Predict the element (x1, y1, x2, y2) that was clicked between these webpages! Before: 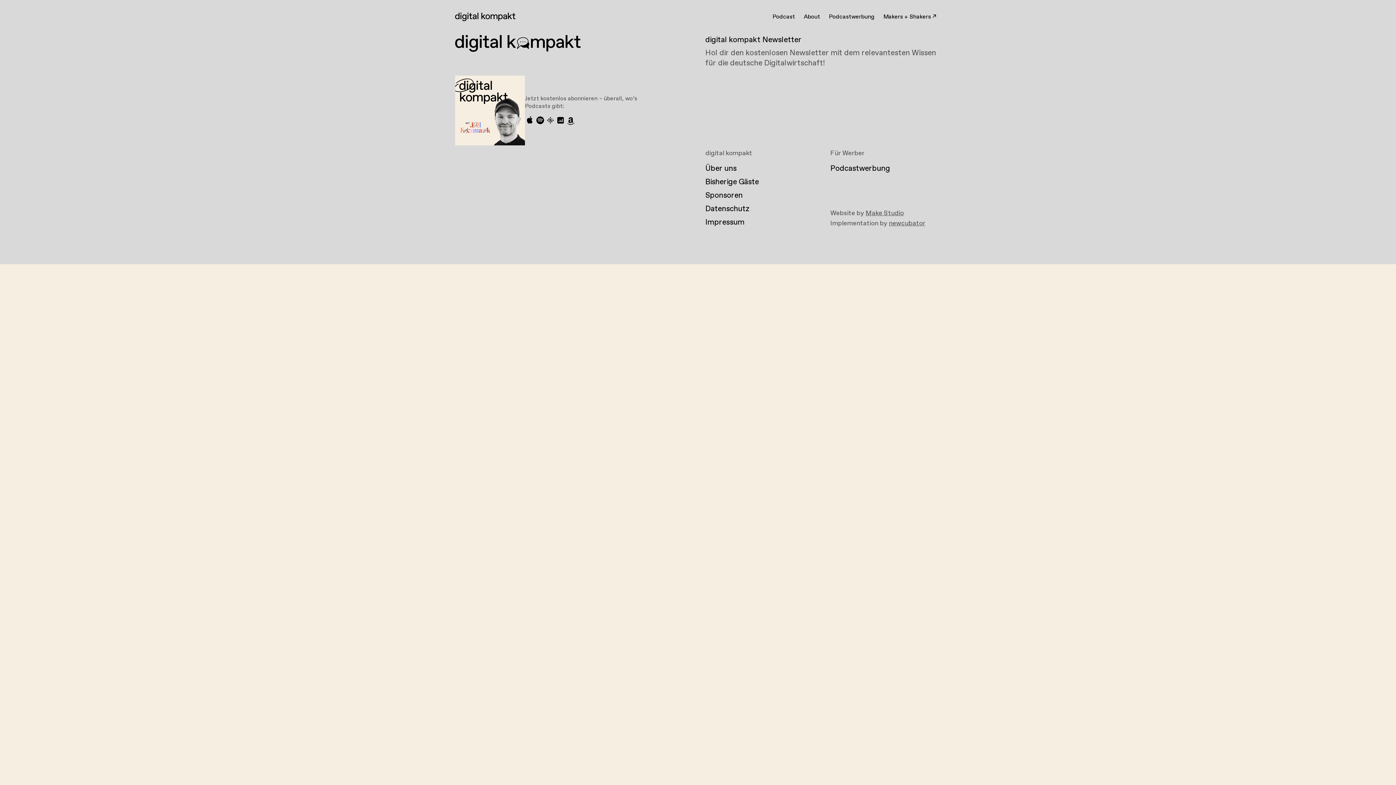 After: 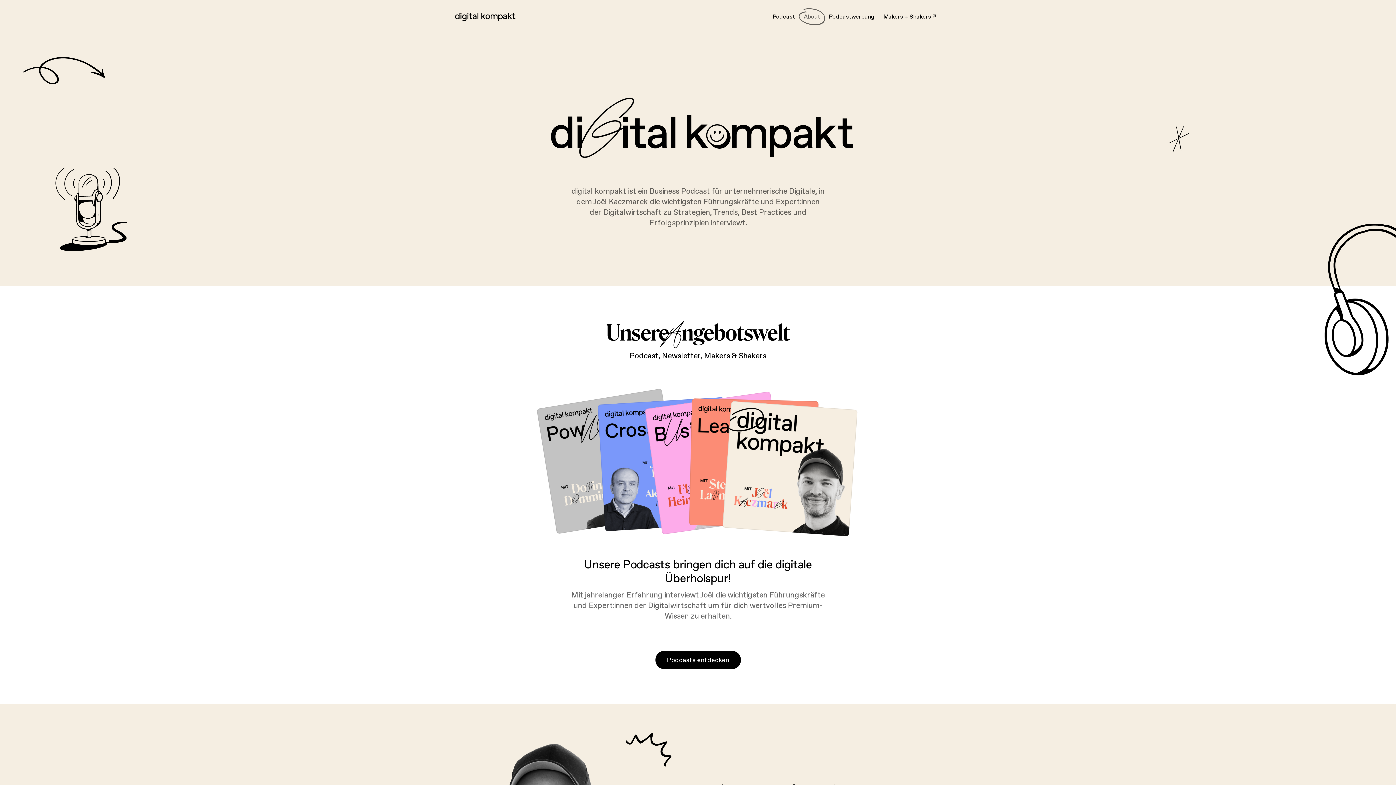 Action: bbox: (799, 8, 824, 25) label: About